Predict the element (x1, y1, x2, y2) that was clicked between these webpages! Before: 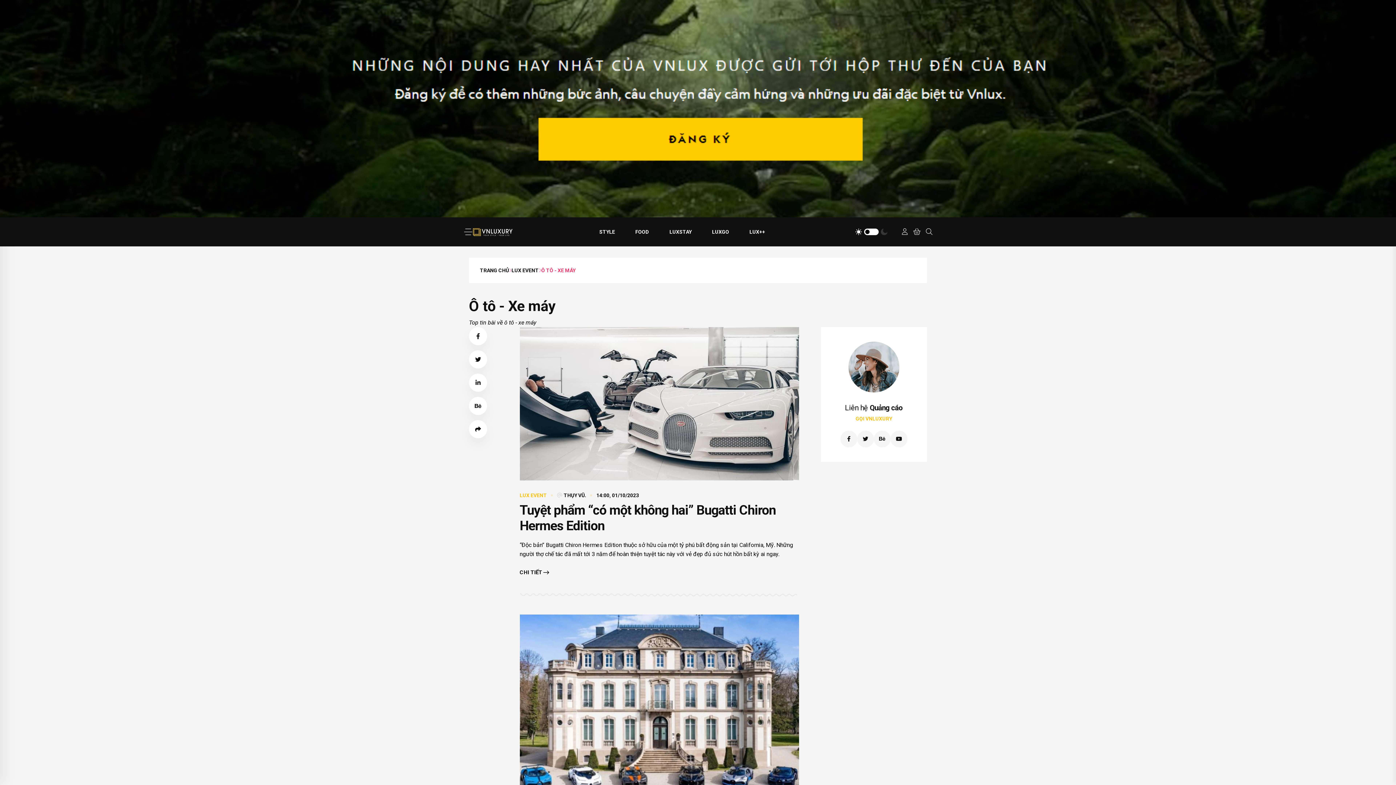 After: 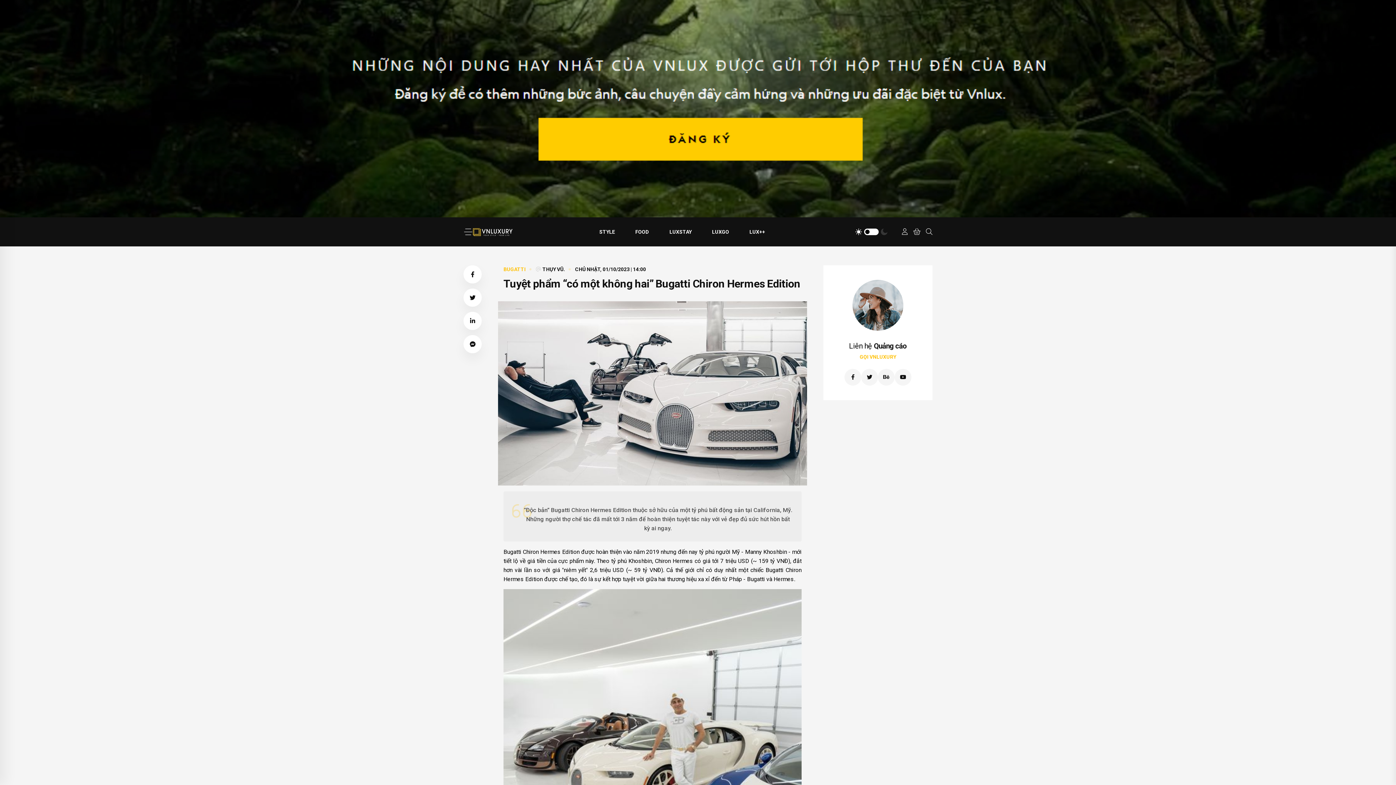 Action: bbox: (519, 327, 799, 480)